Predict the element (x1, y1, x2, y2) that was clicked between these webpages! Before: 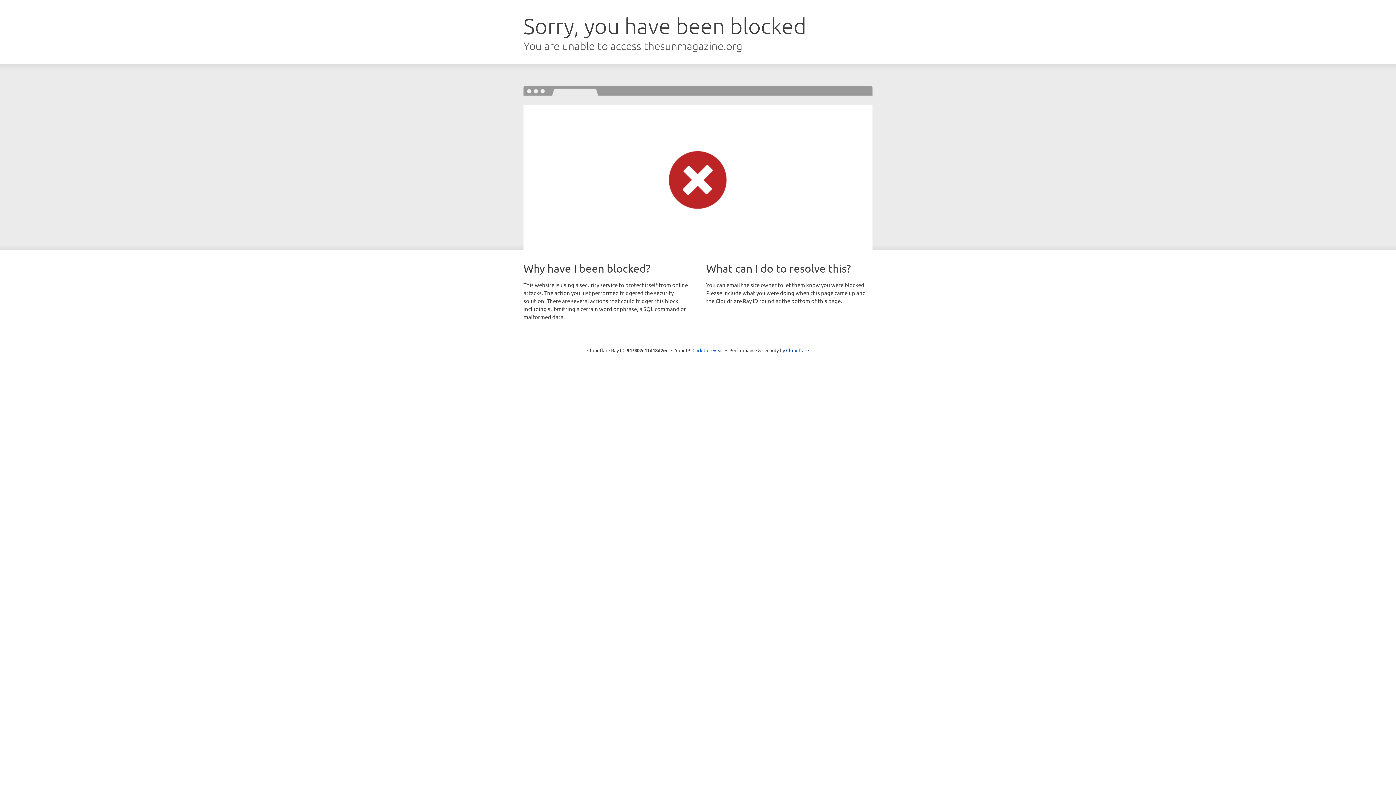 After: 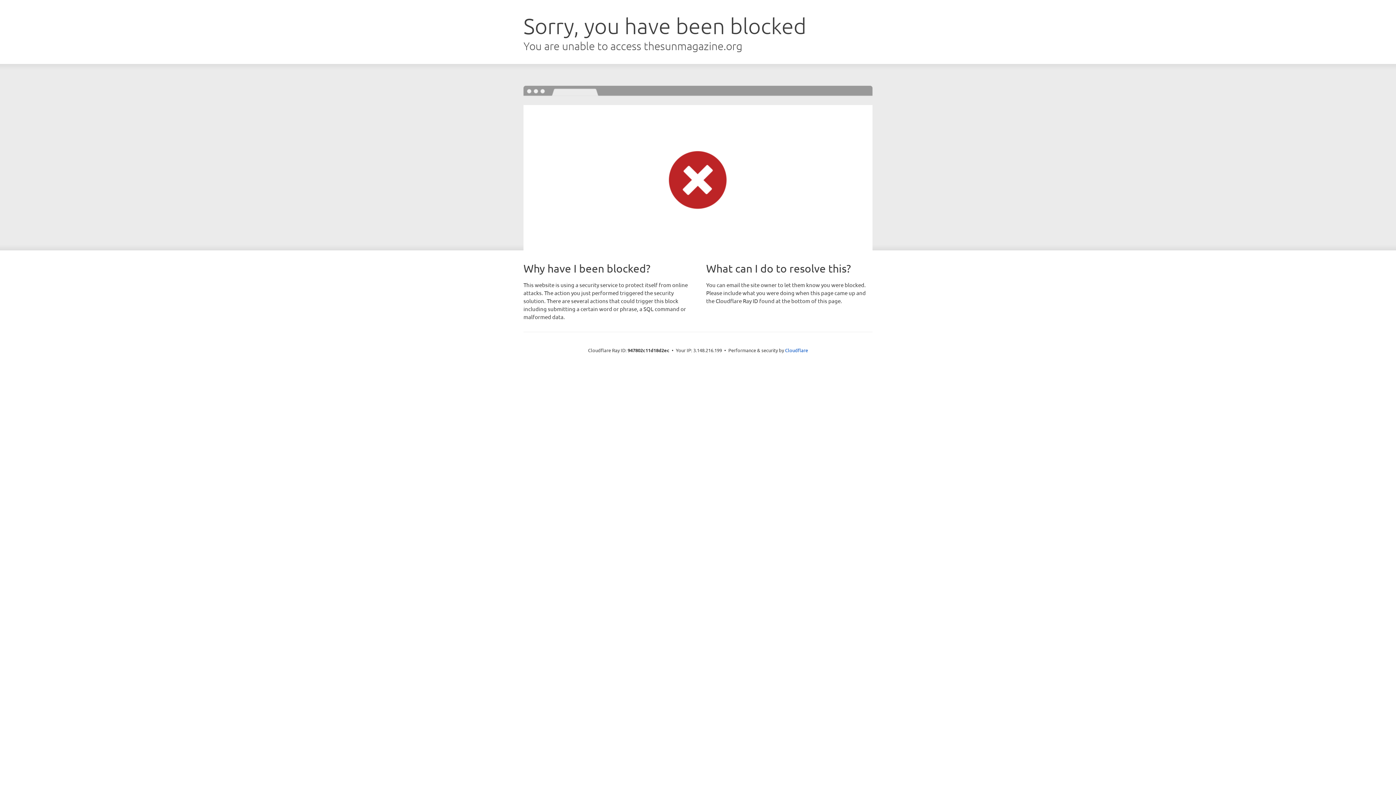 Action: bbox: (692, 346, 723, 353) label: Click to reveal